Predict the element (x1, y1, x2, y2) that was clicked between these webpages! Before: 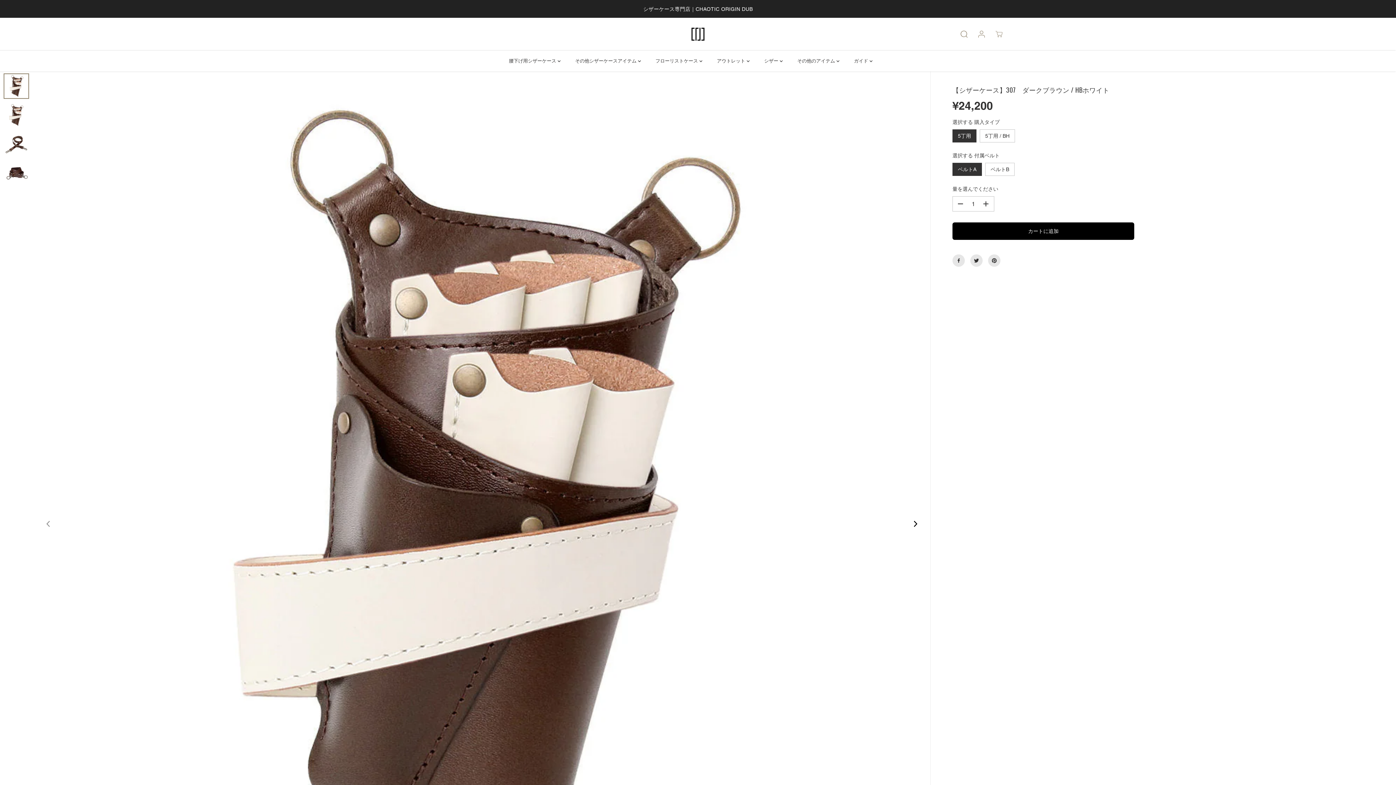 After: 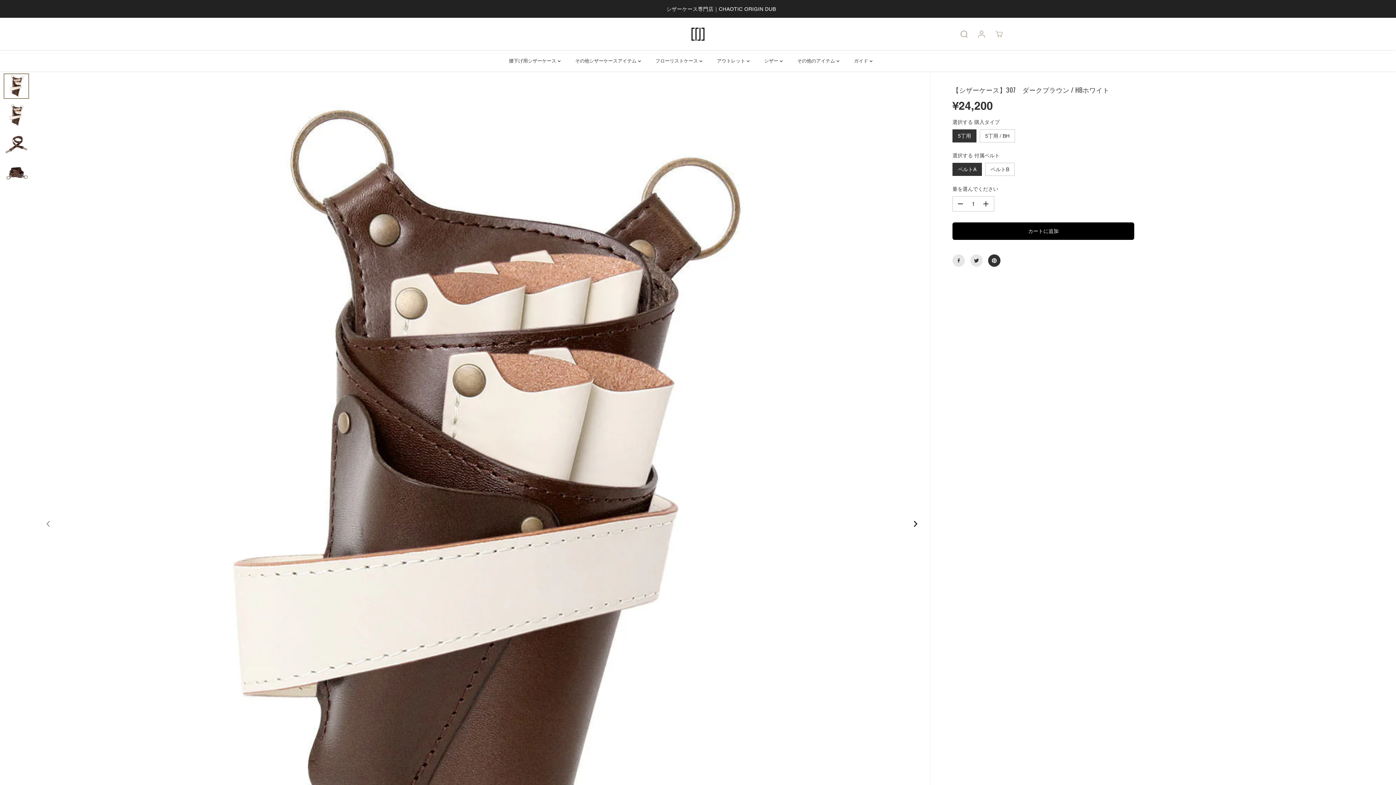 Action: bbox: (988, 254, 1000, 266)